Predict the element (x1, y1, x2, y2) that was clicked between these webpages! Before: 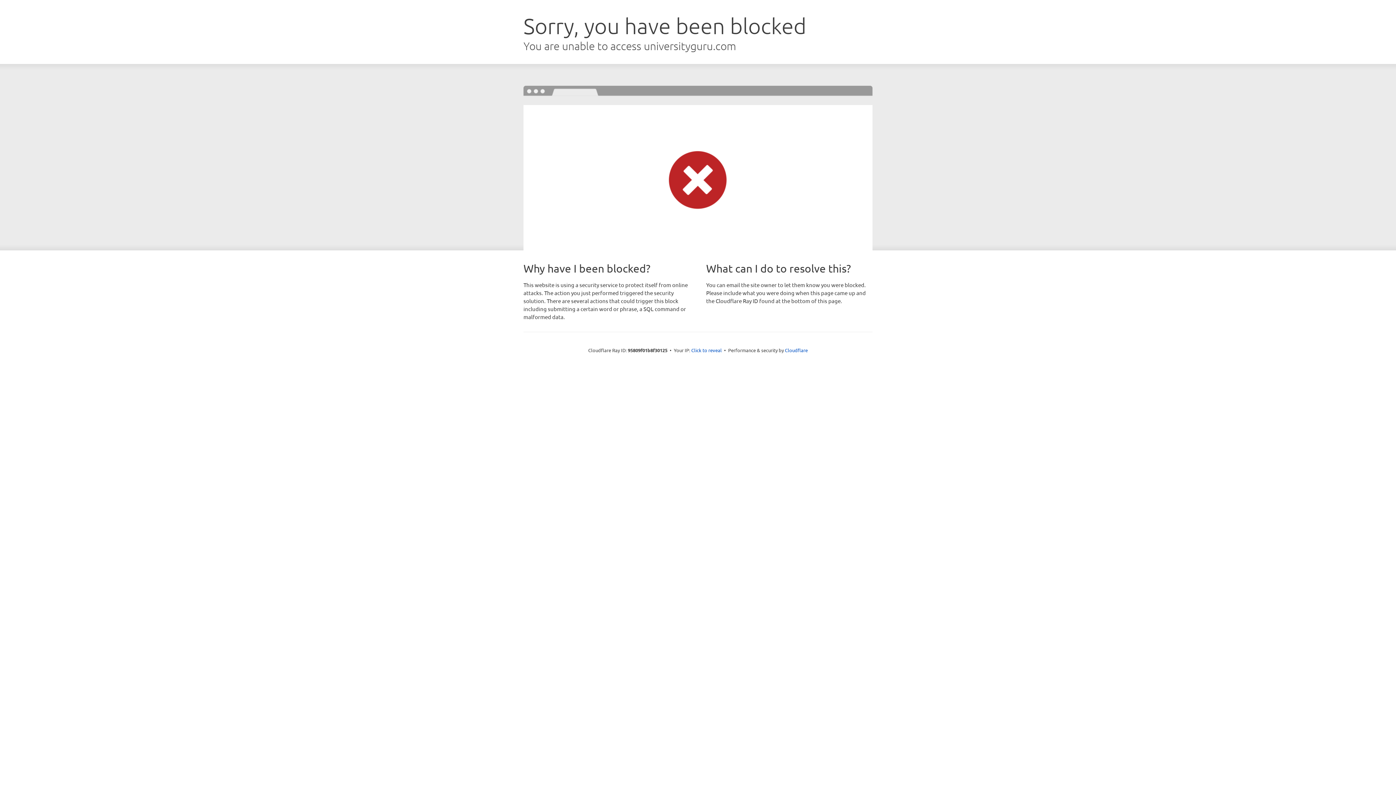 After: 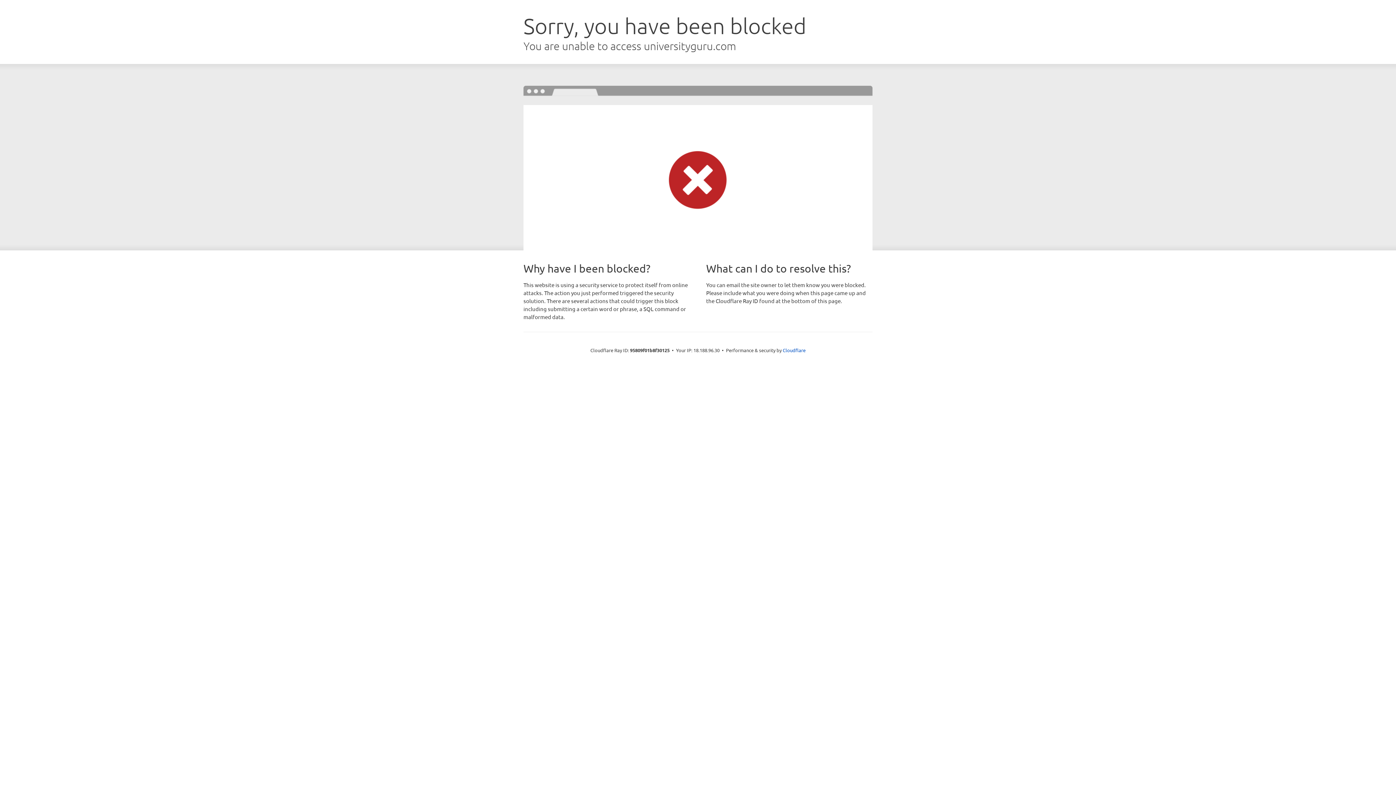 Action: label: Click to reveal bbox: (691, 346, 722, 353)